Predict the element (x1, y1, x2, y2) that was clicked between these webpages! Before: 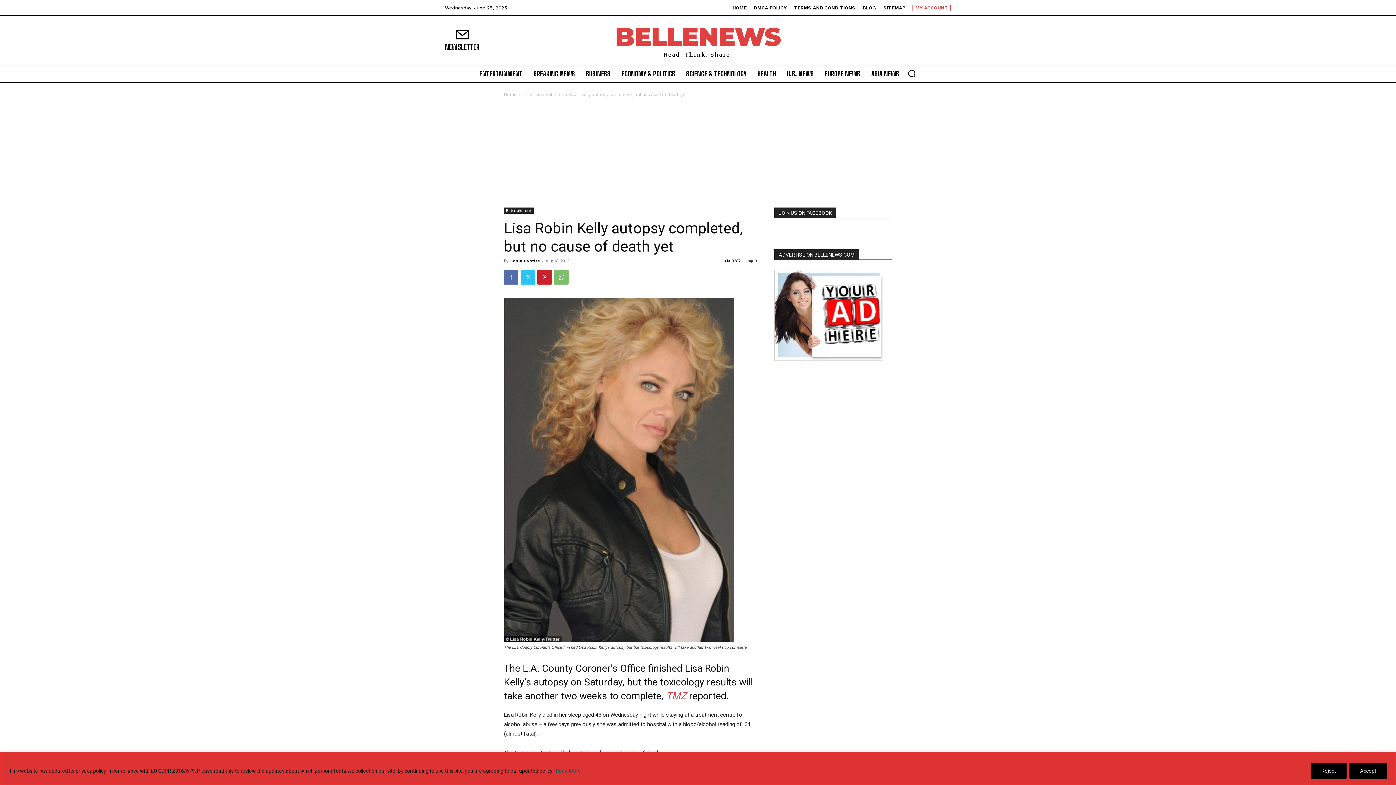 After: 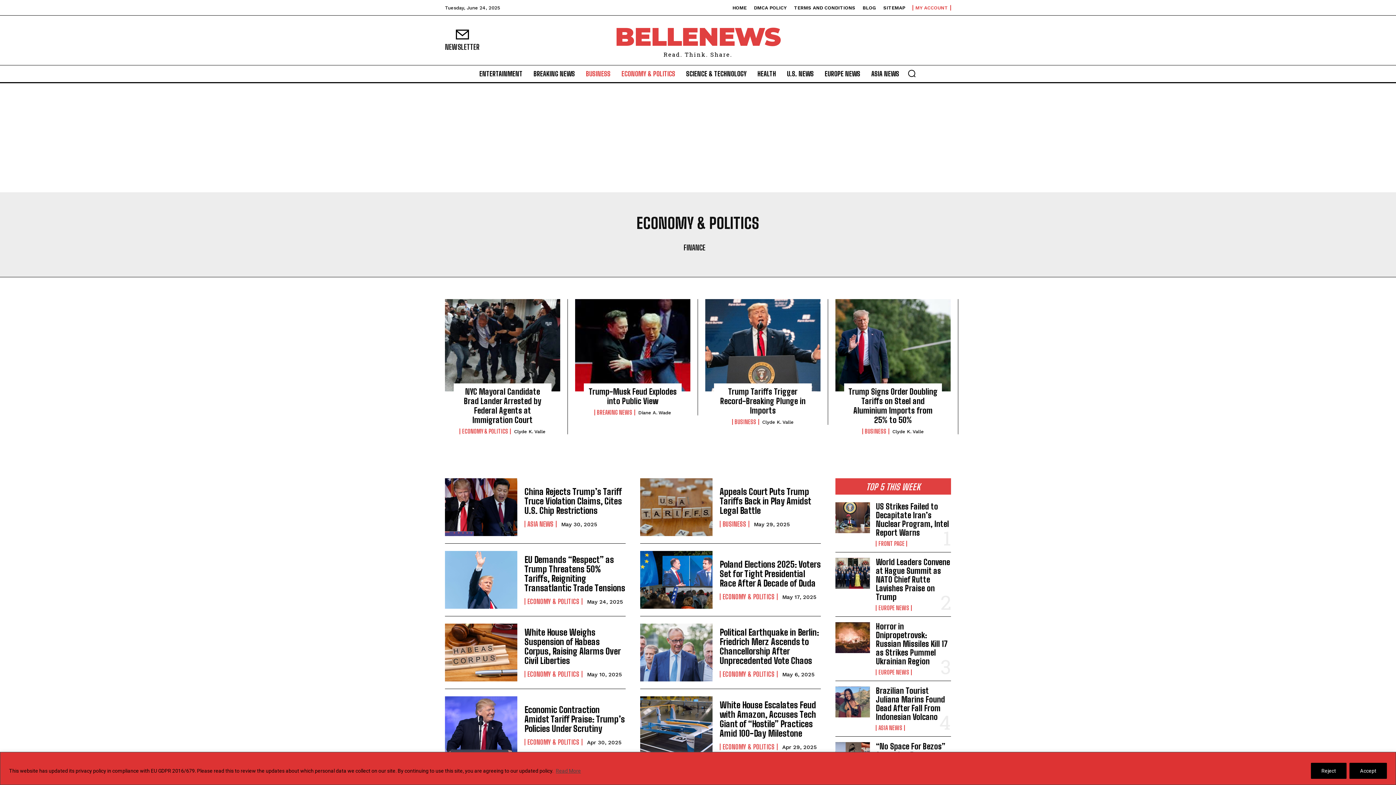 Action: bbox: (618, 65, 679, 82) label: ECONOMY & POLITICS